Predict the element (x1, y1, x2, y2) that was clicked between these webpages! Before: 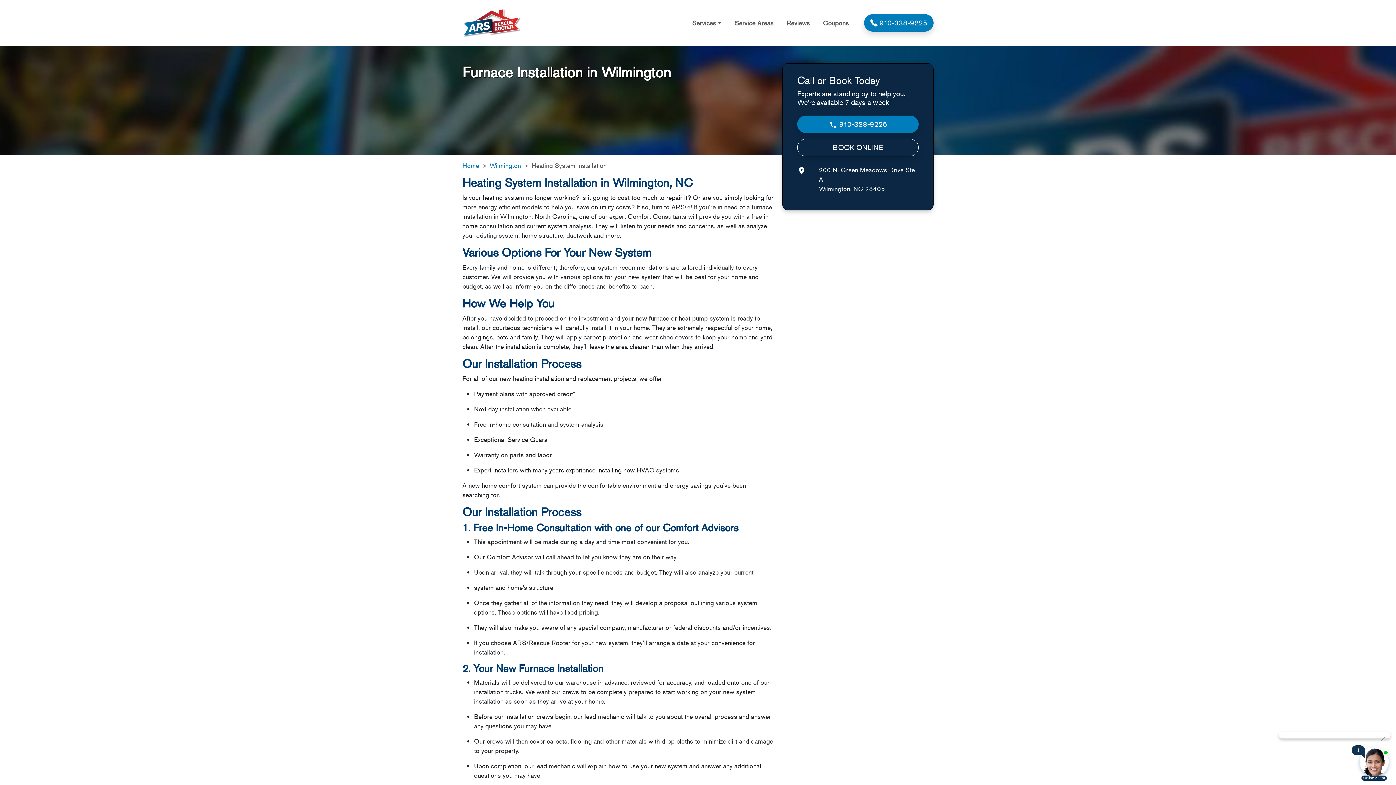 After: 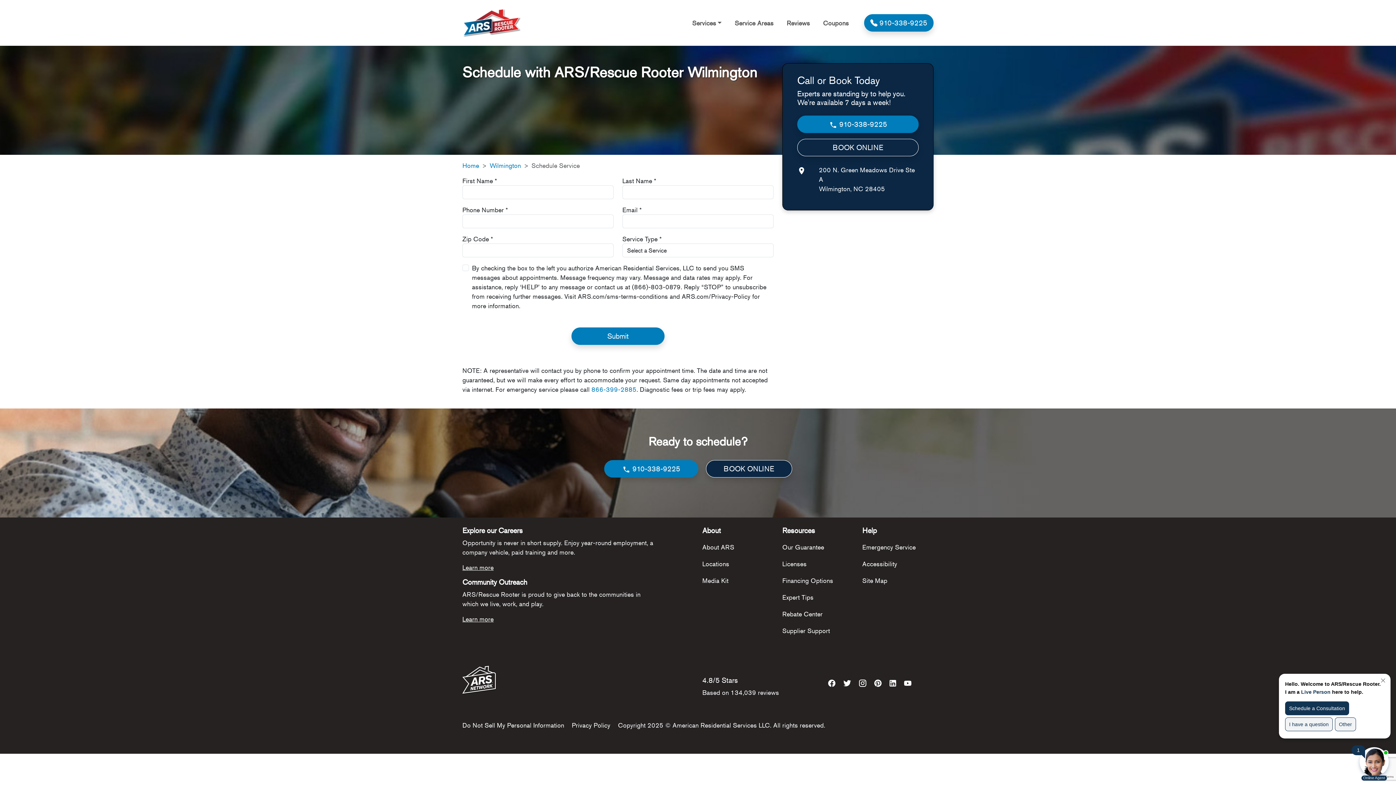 Action: label: BOOK ONLINE bbox: (797, 138, 918, 156)